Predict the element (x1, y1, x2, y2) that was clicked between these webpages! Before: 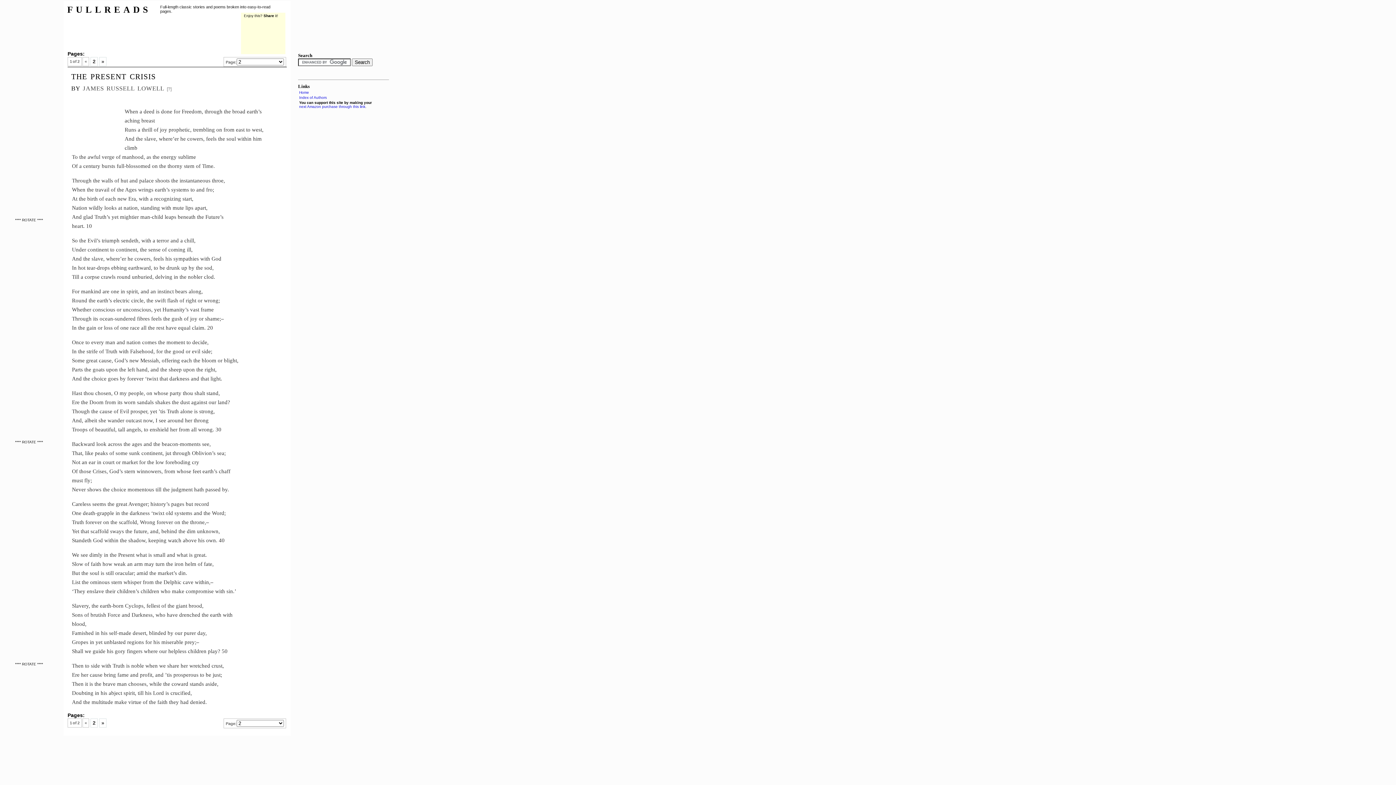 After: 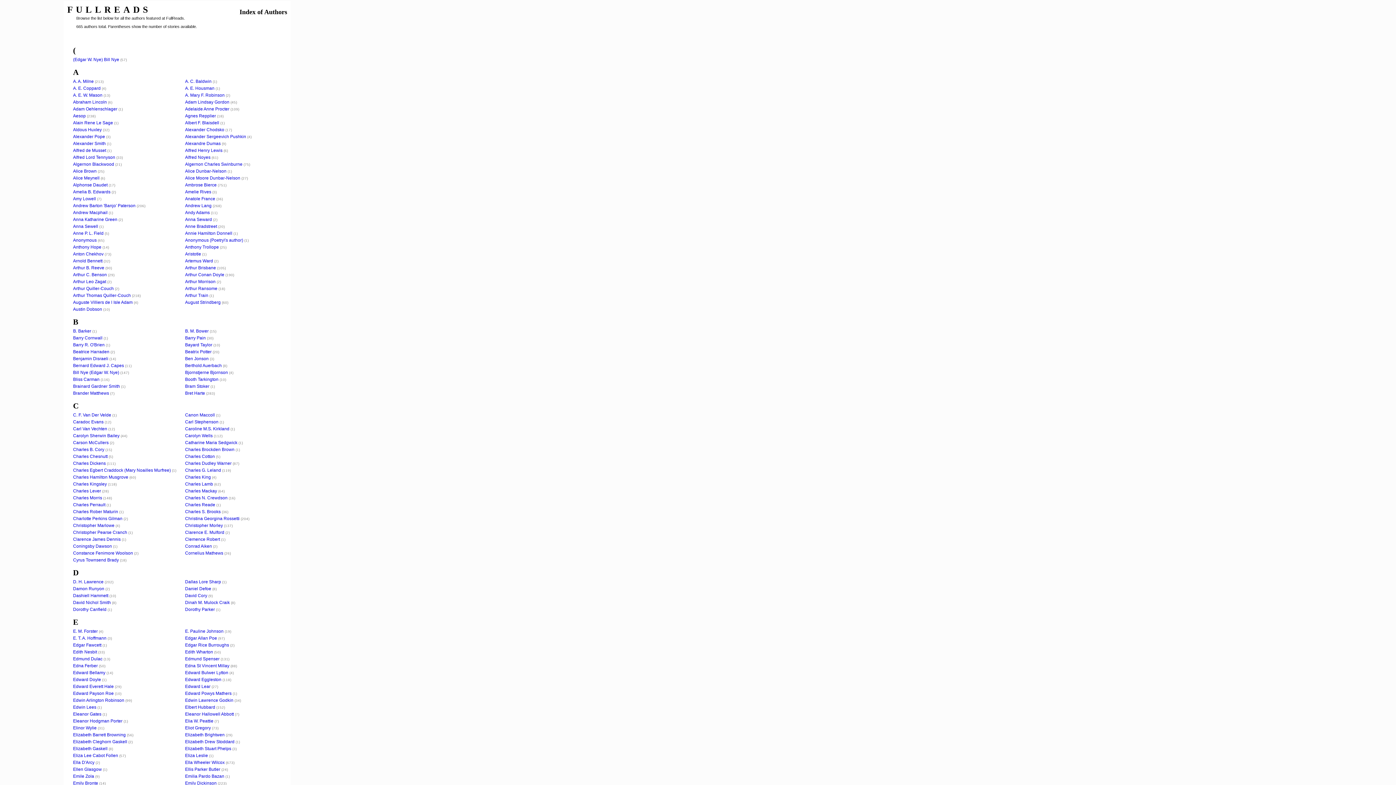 Action: label: Index of Authors bbox: (299, 95, 326, 99)